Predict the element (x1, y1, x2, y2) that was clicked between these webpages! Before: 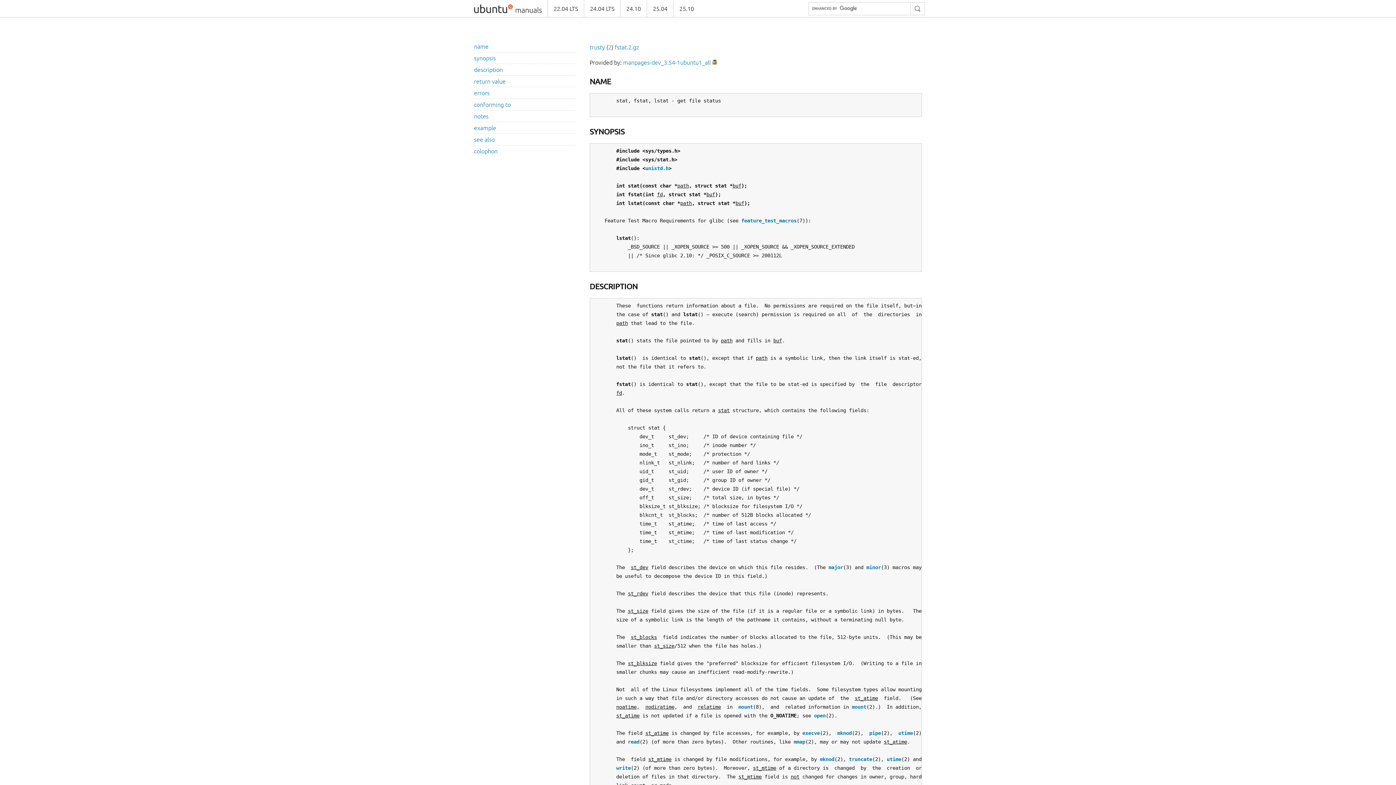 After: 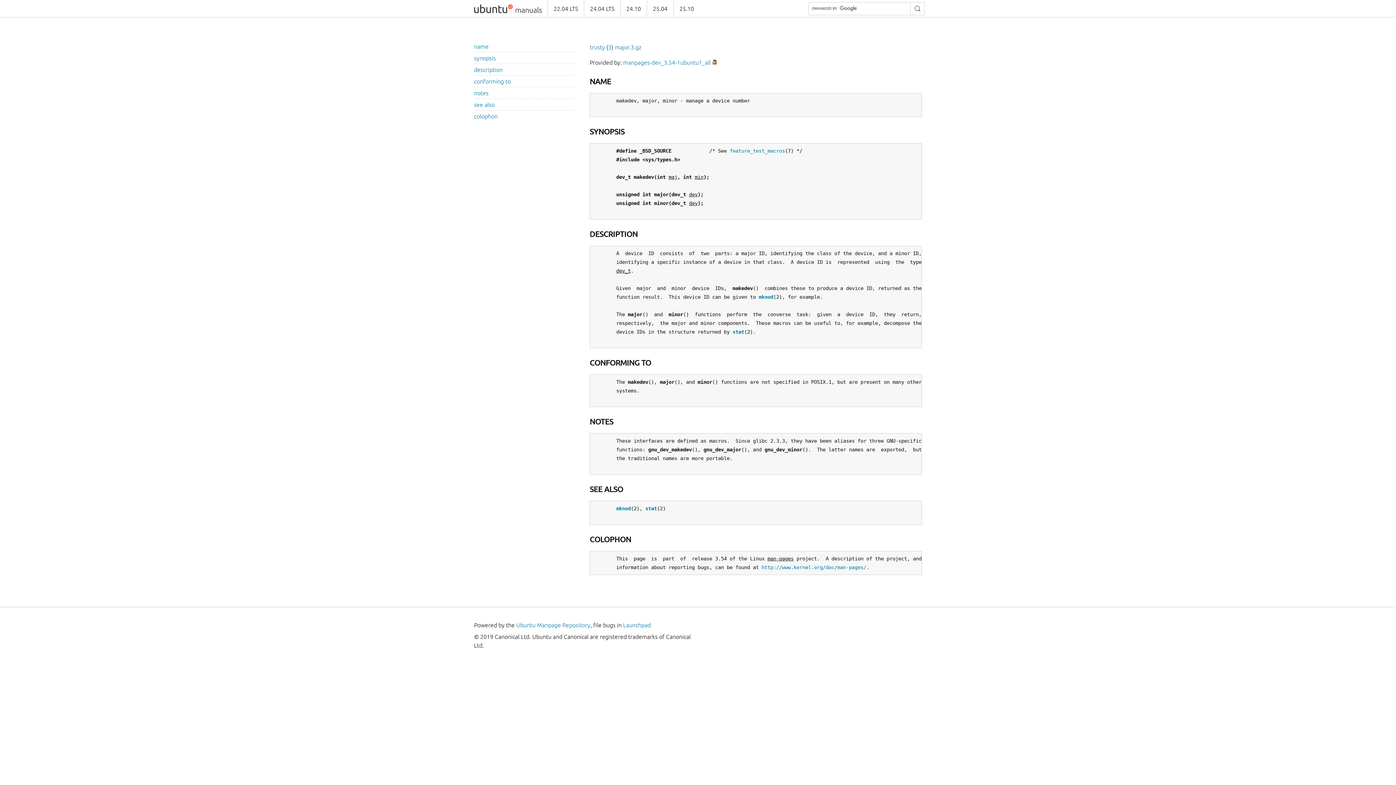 Action: label: major bbox: (828, 564, 843, 570)